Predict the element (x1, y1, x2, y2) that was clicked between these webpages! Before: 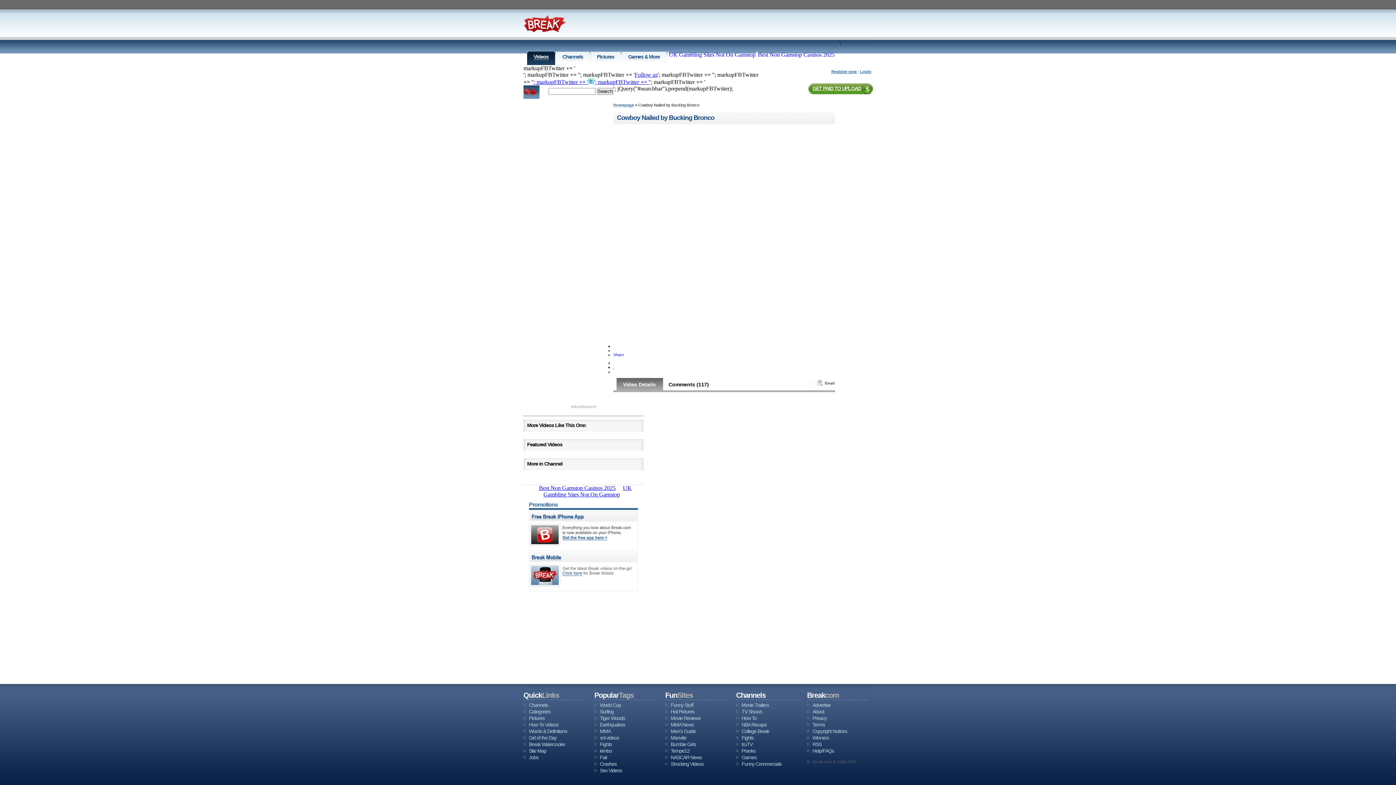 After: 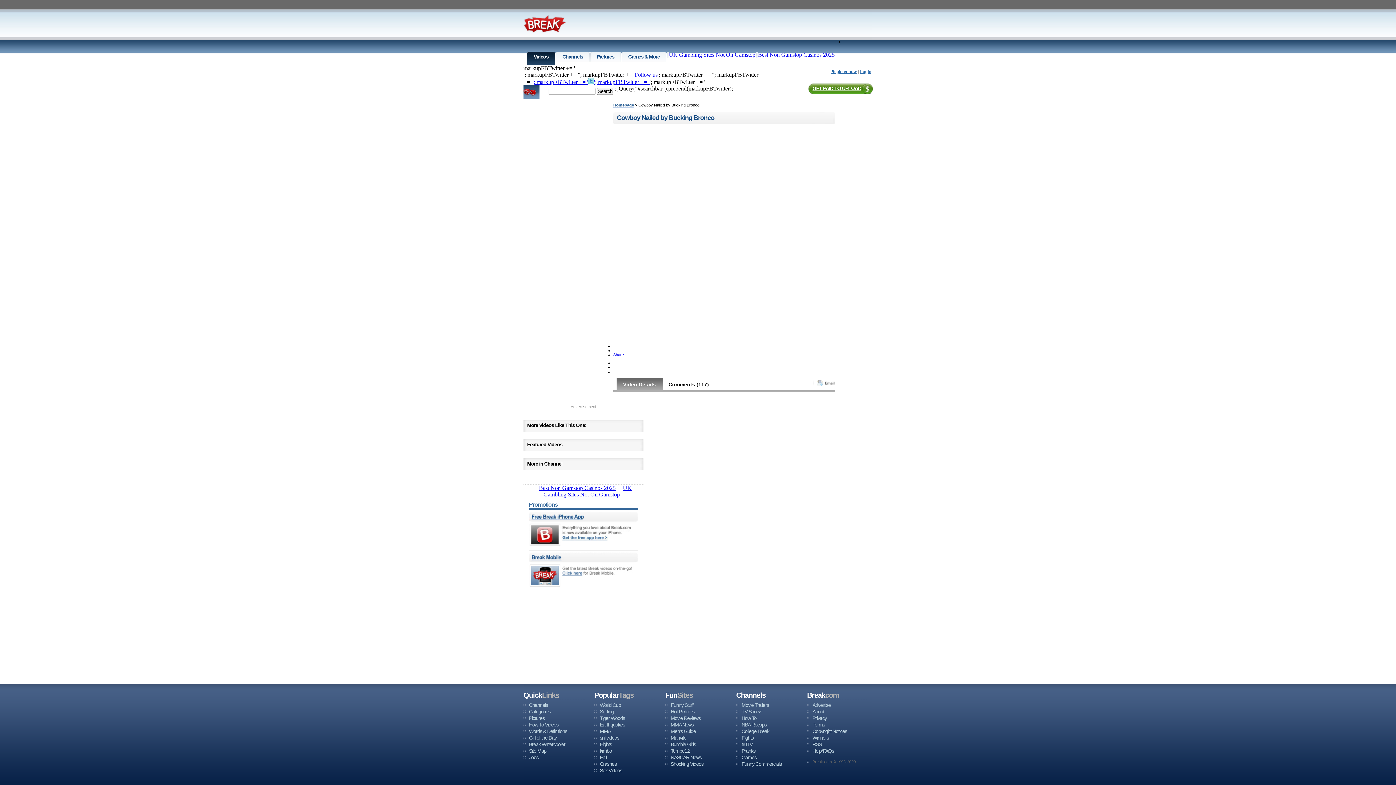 Action: label: Share  bbox: (613, 352, 625, 357)